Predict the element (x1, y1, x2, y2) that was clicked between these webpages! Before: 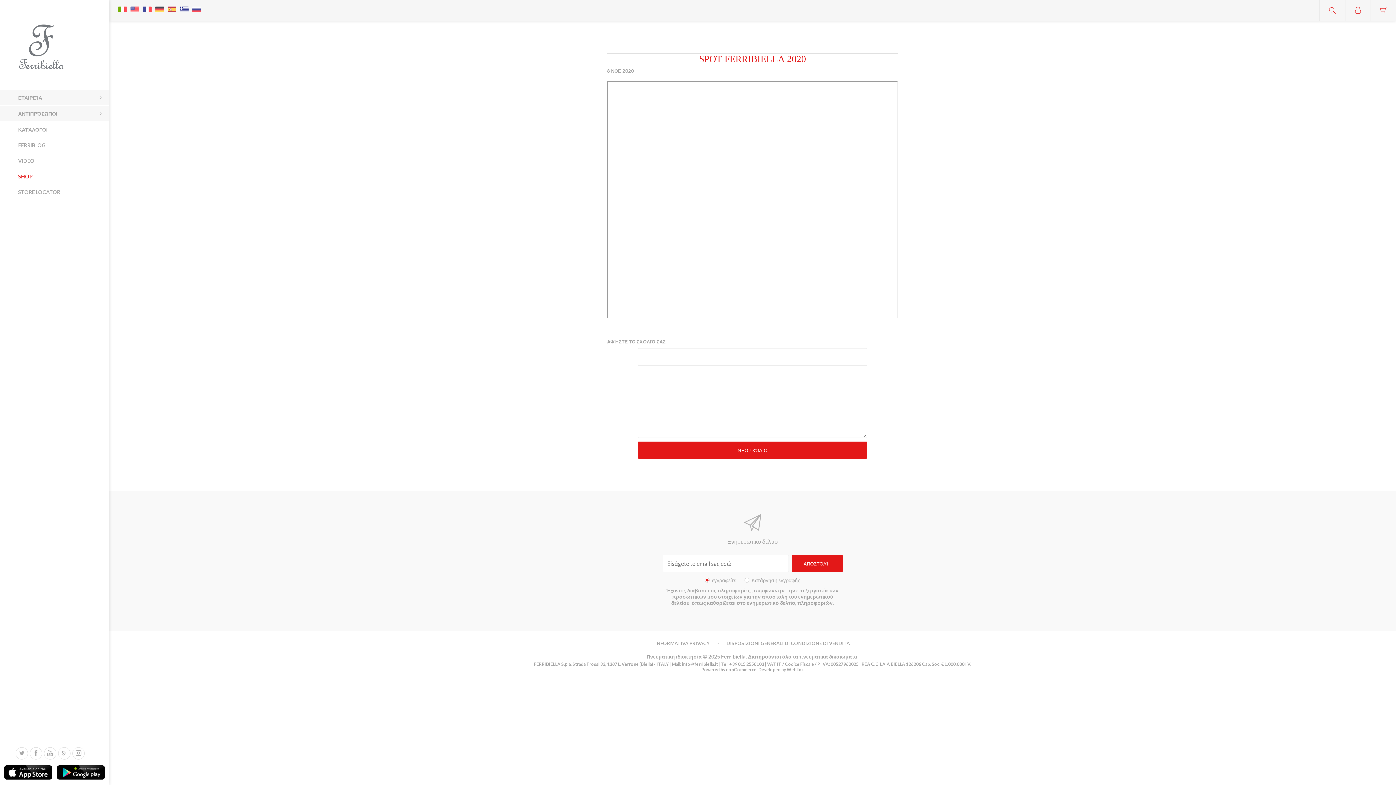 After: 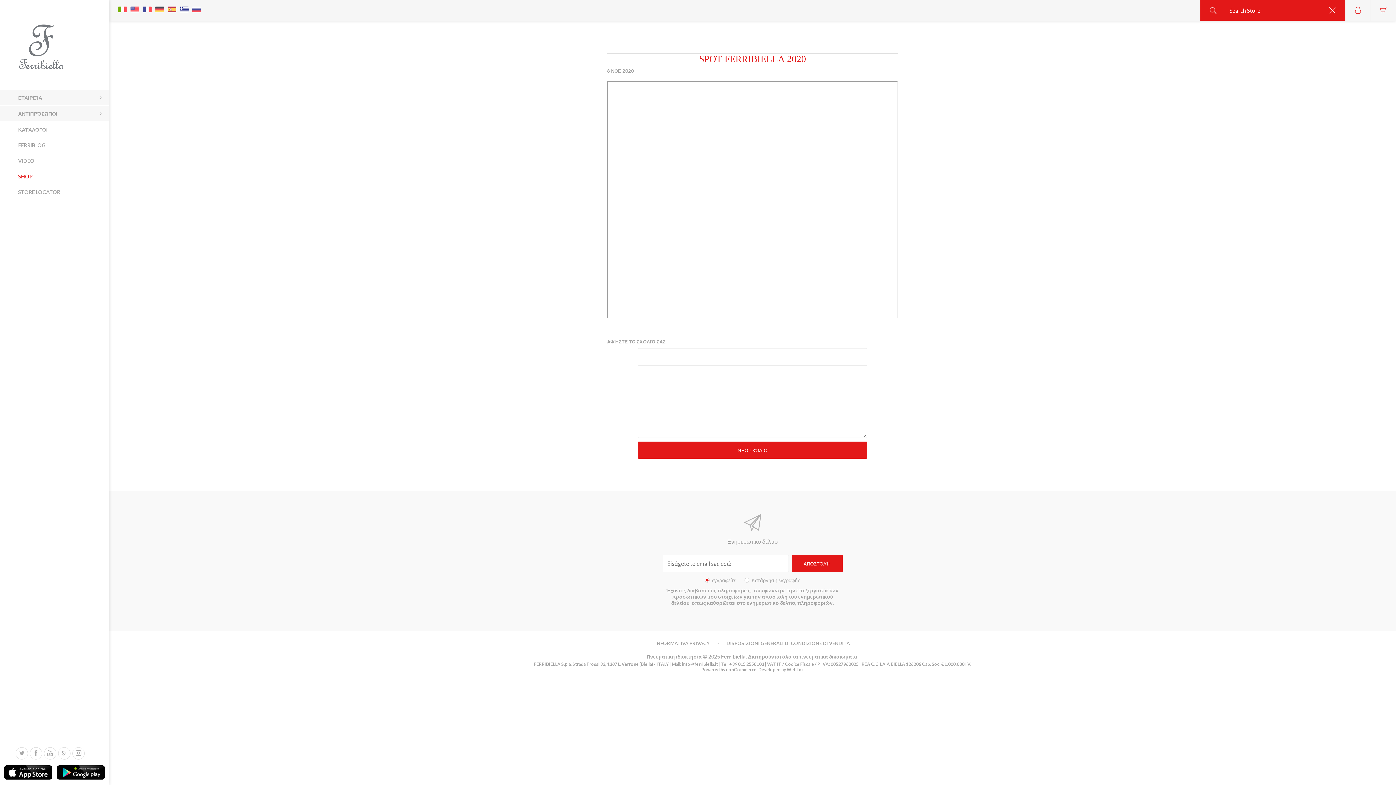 Action: bbox: (1320, 0, 1345, 20) label: Open search